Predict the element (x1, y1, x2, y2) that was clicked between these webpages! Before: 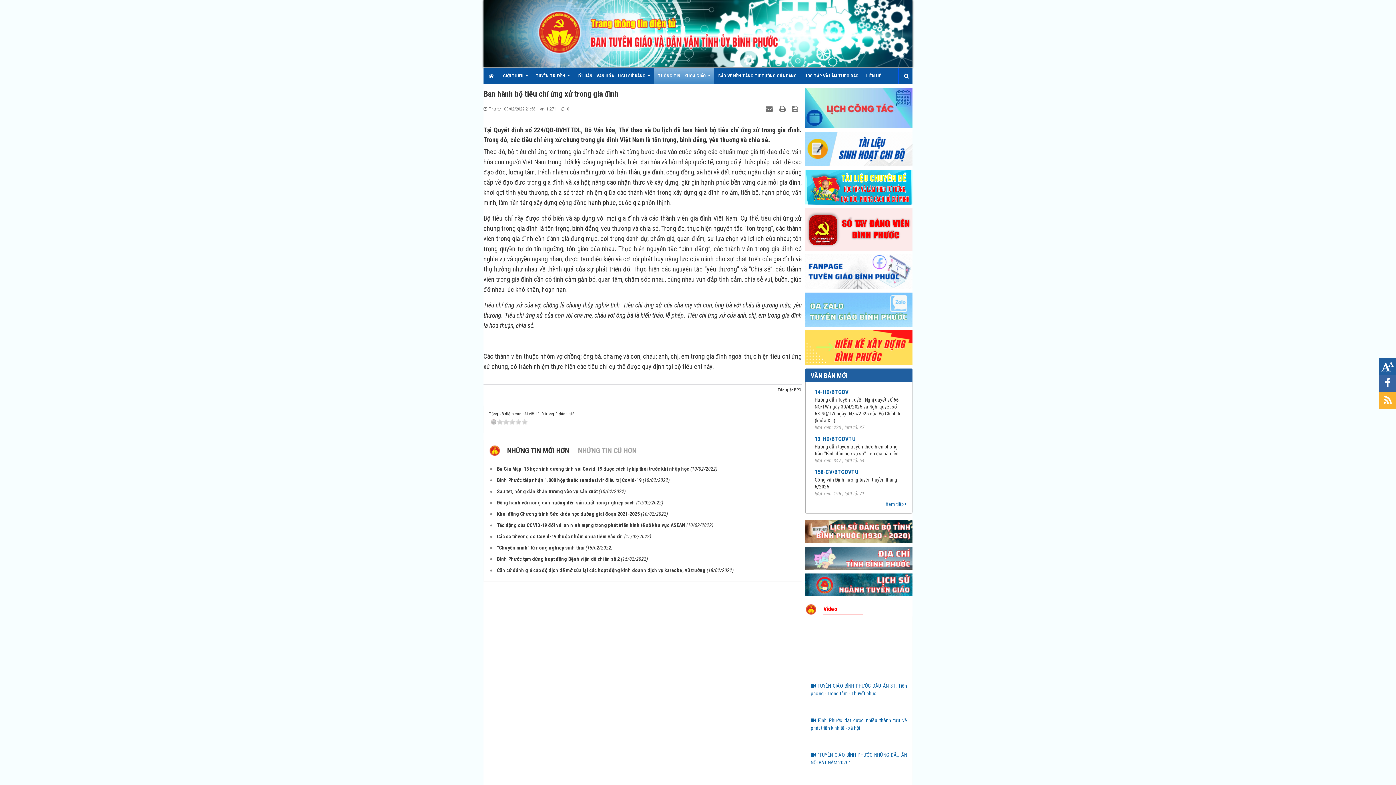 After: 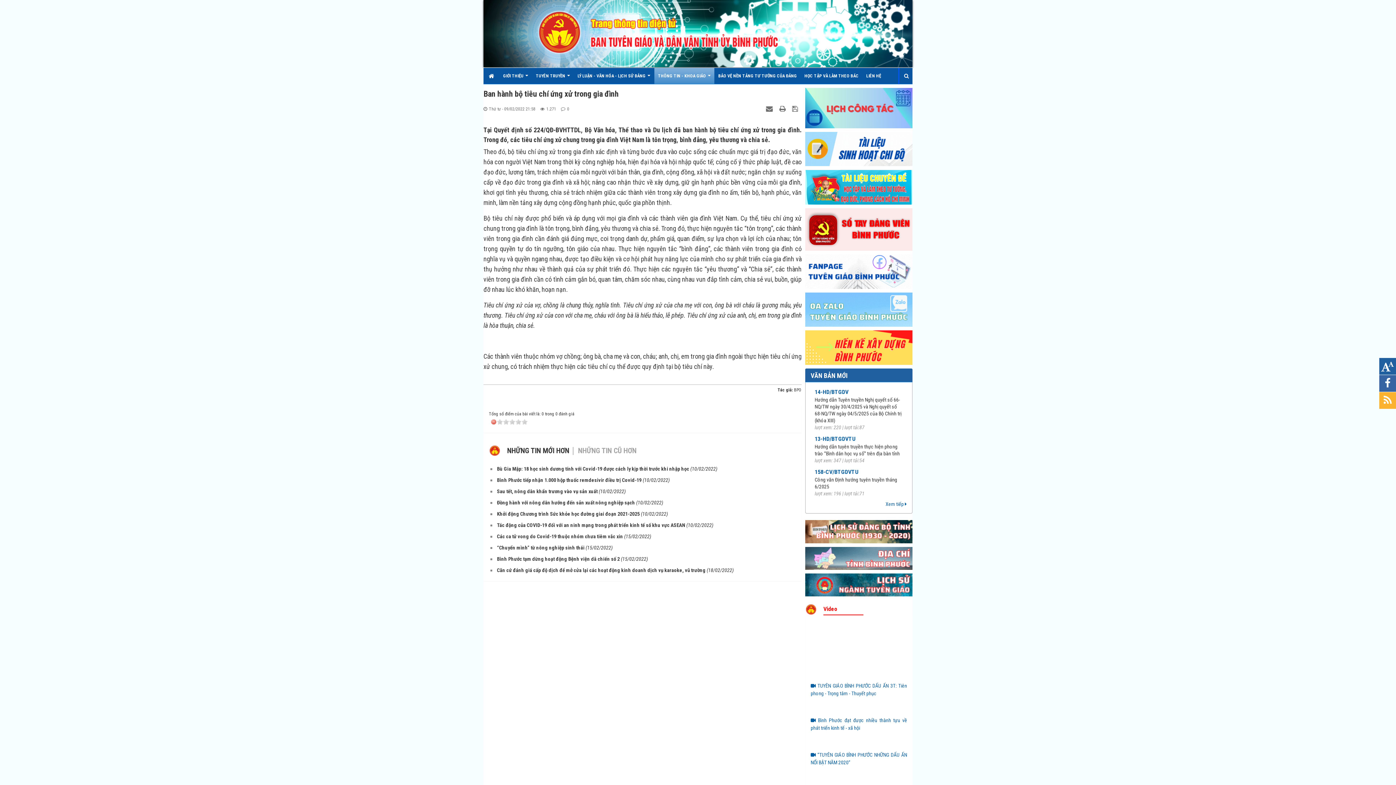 Action: bbox: (490, 419, 496, 424)